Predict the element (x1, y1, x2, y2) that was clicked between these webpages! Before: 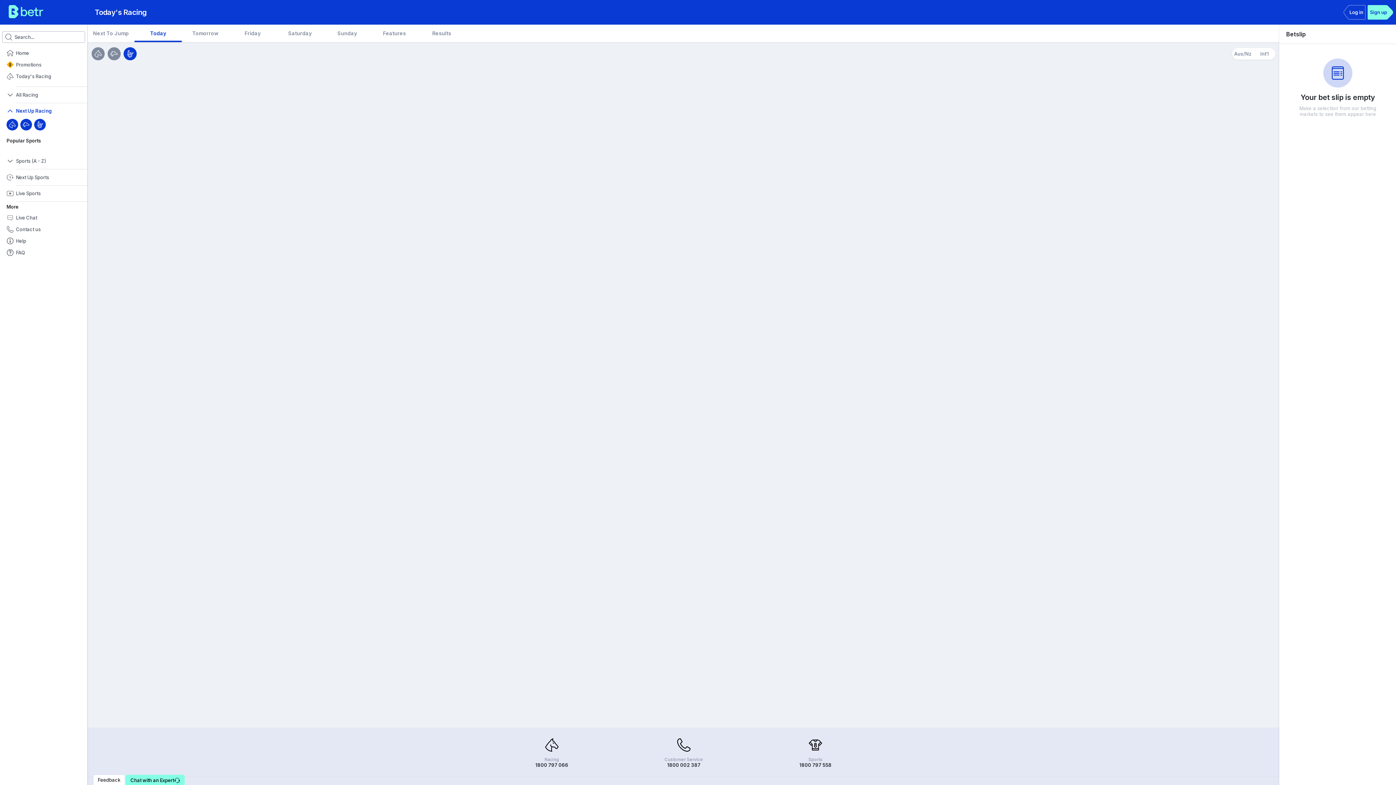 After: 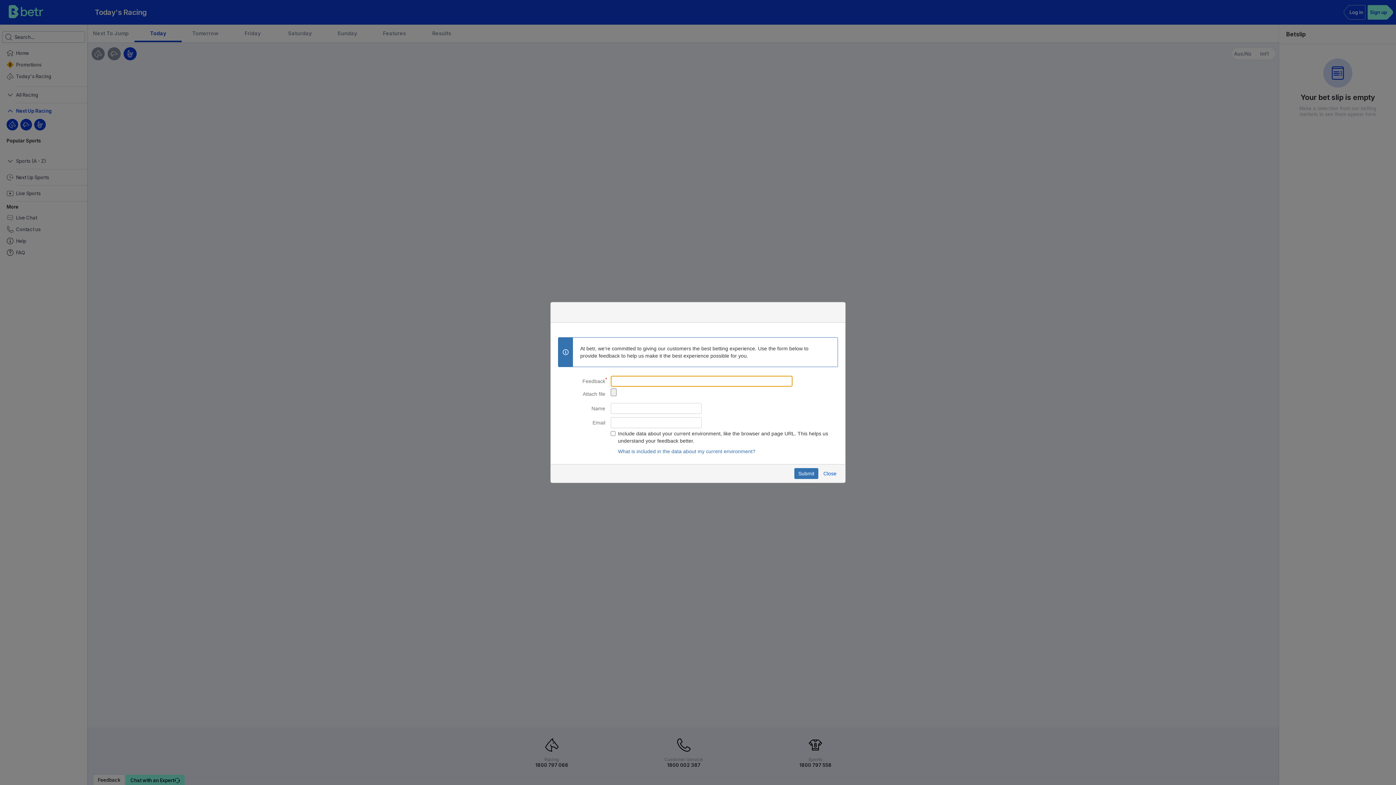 Action: label: Feedback bbox: (93, 774, 125, 785)